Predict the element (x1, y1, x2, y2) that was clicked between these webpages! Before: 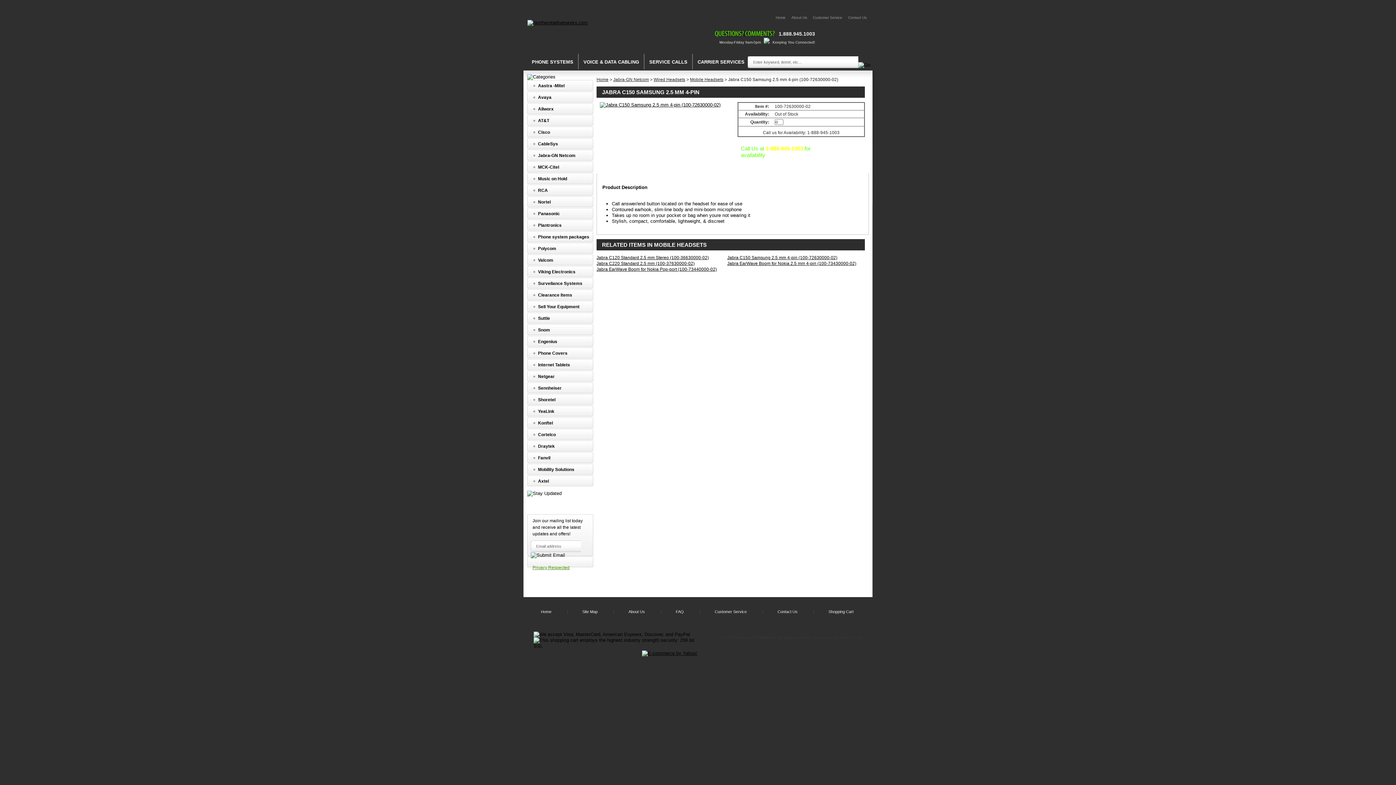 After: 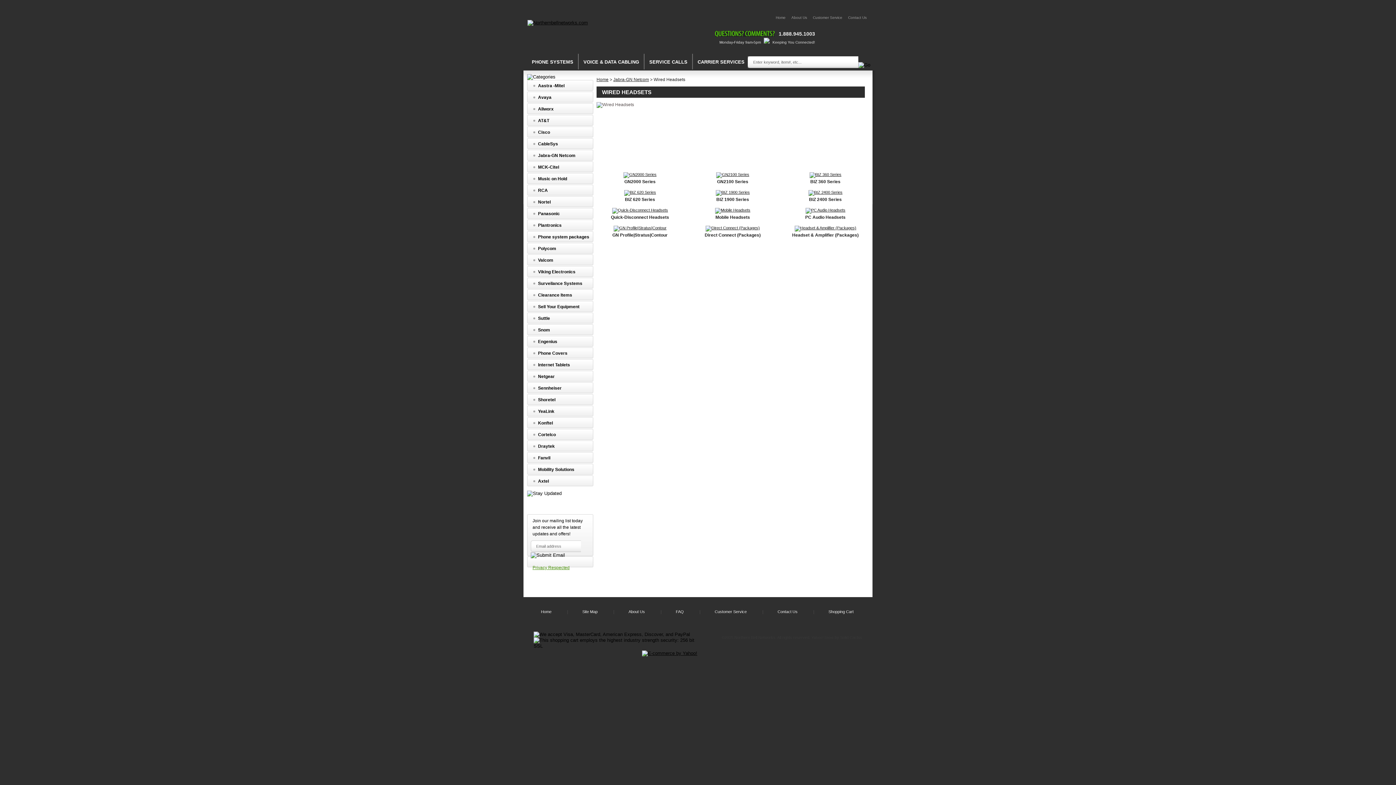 Action: label: Wired Headsets bbox: (653, 77, 685, 82)